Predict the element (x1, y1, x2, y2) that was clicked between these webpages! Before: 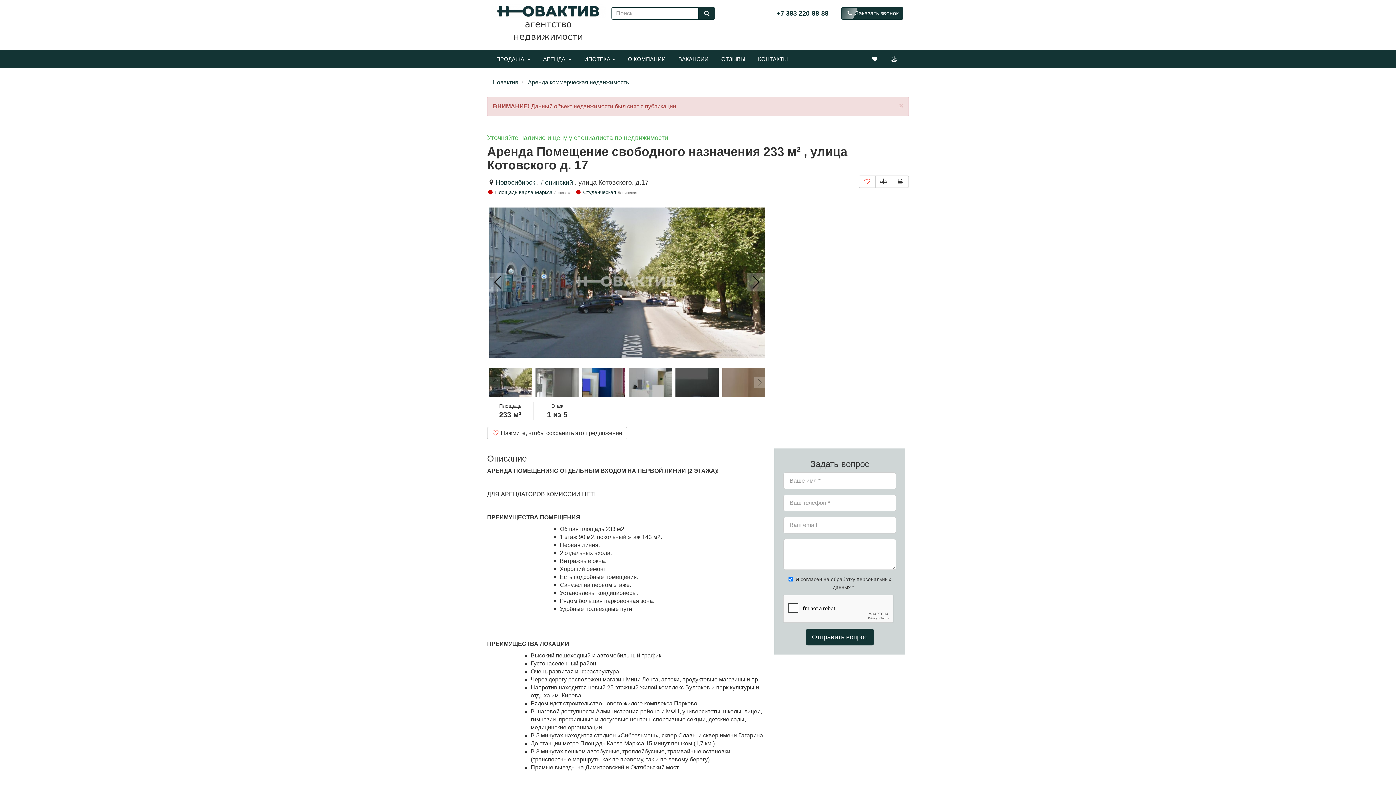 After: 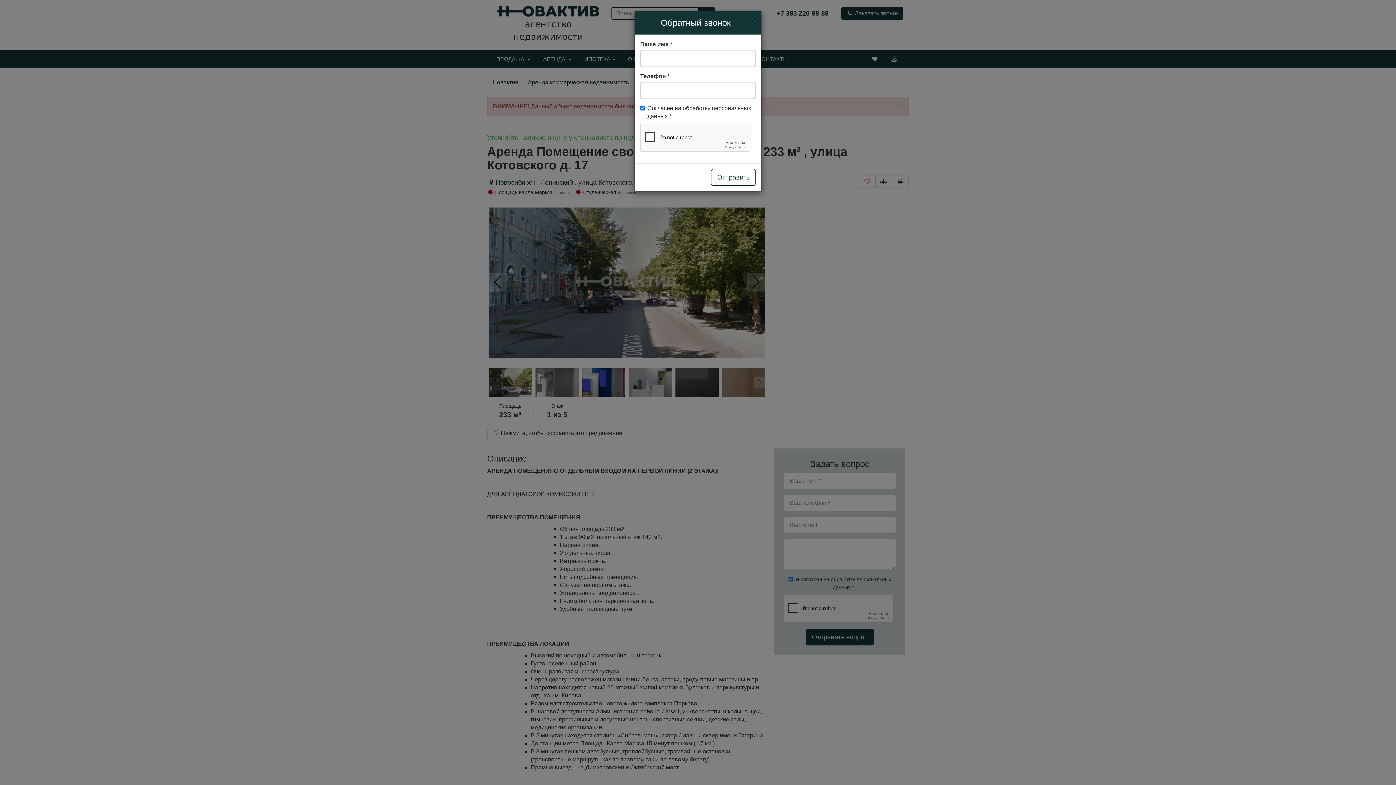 Action: bbox: (841, 7, 903, 19) label:  Заказать звонок